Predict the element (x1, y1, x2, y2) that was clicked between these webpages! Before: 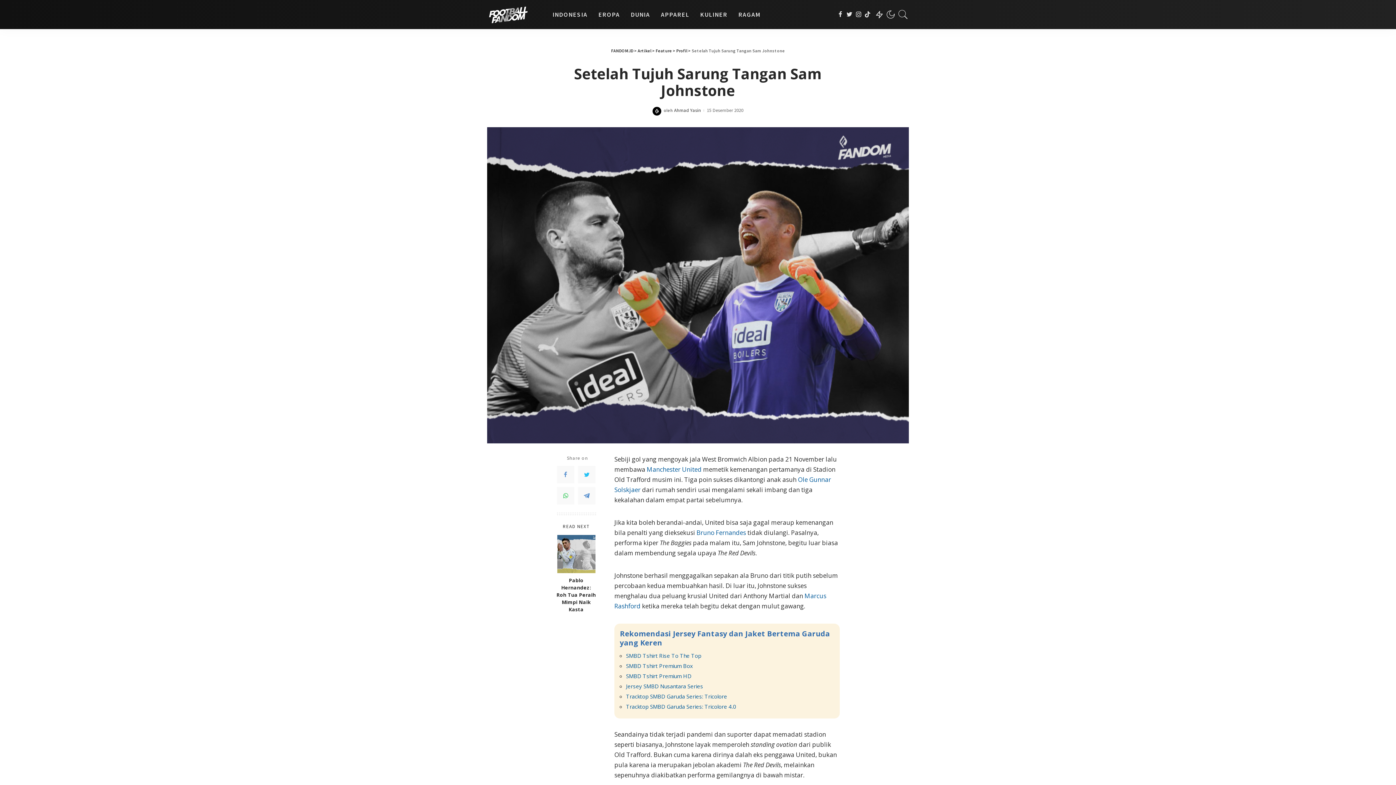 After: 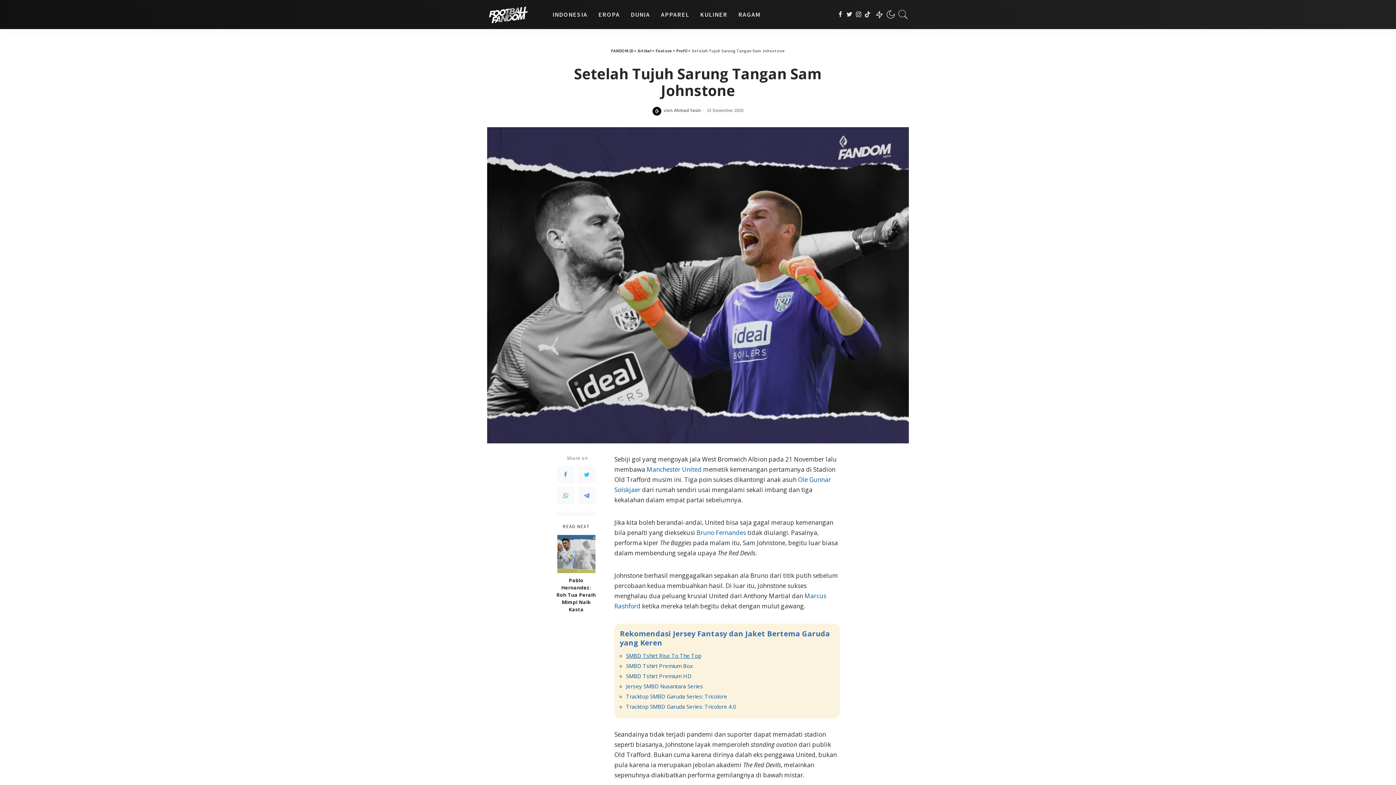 Action: bbox: (626, 652, 701, 659) label: SMBD Tshirt Rise To The Top